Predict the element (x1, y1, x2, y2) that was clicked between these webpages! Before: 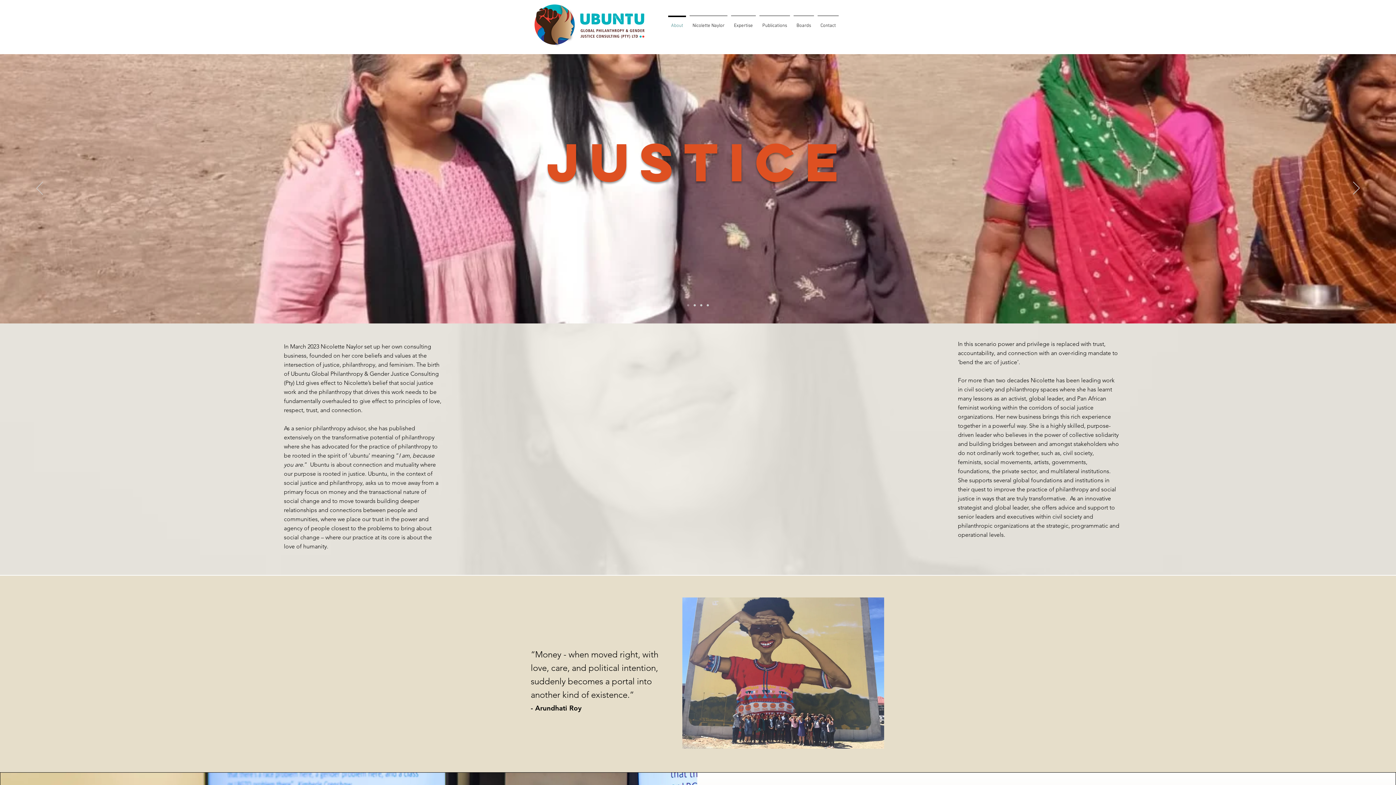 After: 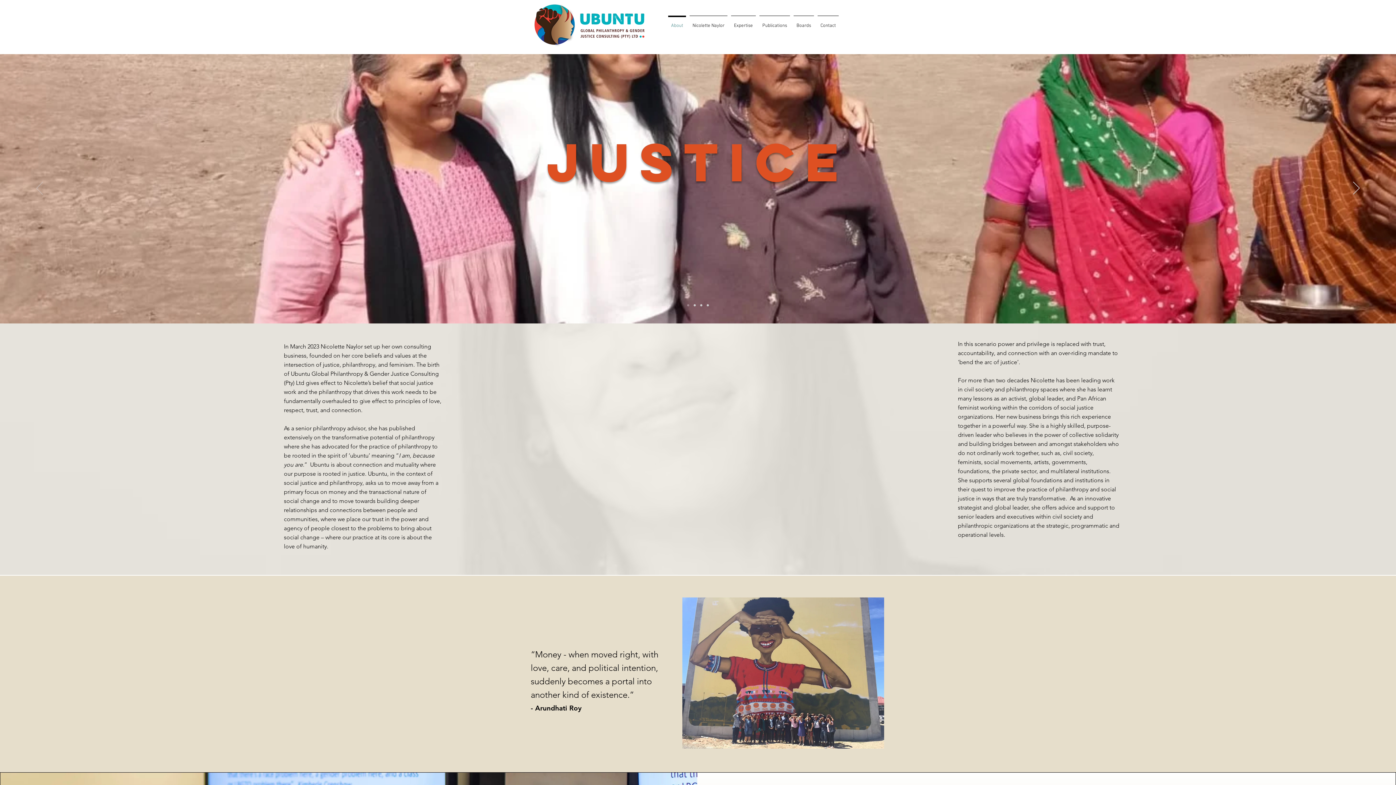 Action: bbox: (36, 181, 42, 195) label: Previous